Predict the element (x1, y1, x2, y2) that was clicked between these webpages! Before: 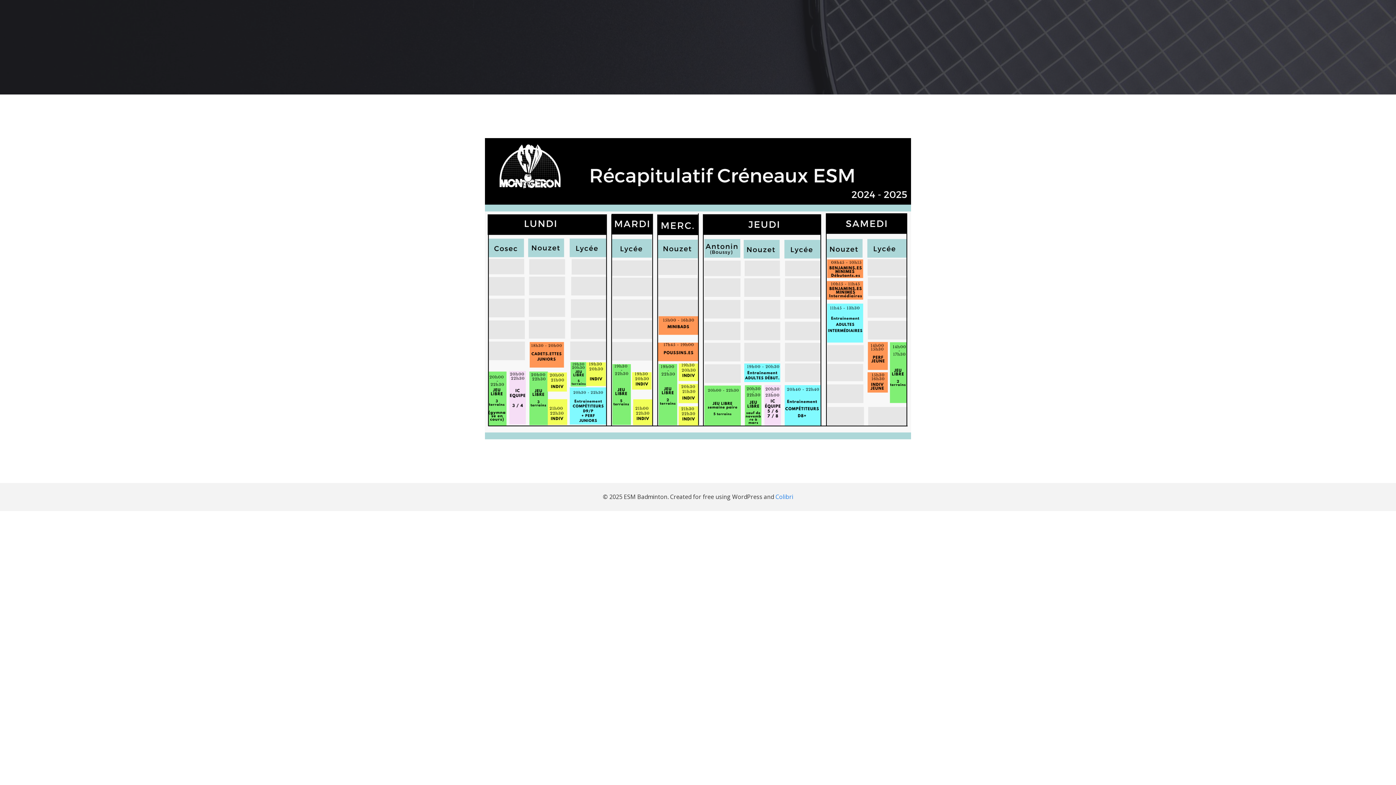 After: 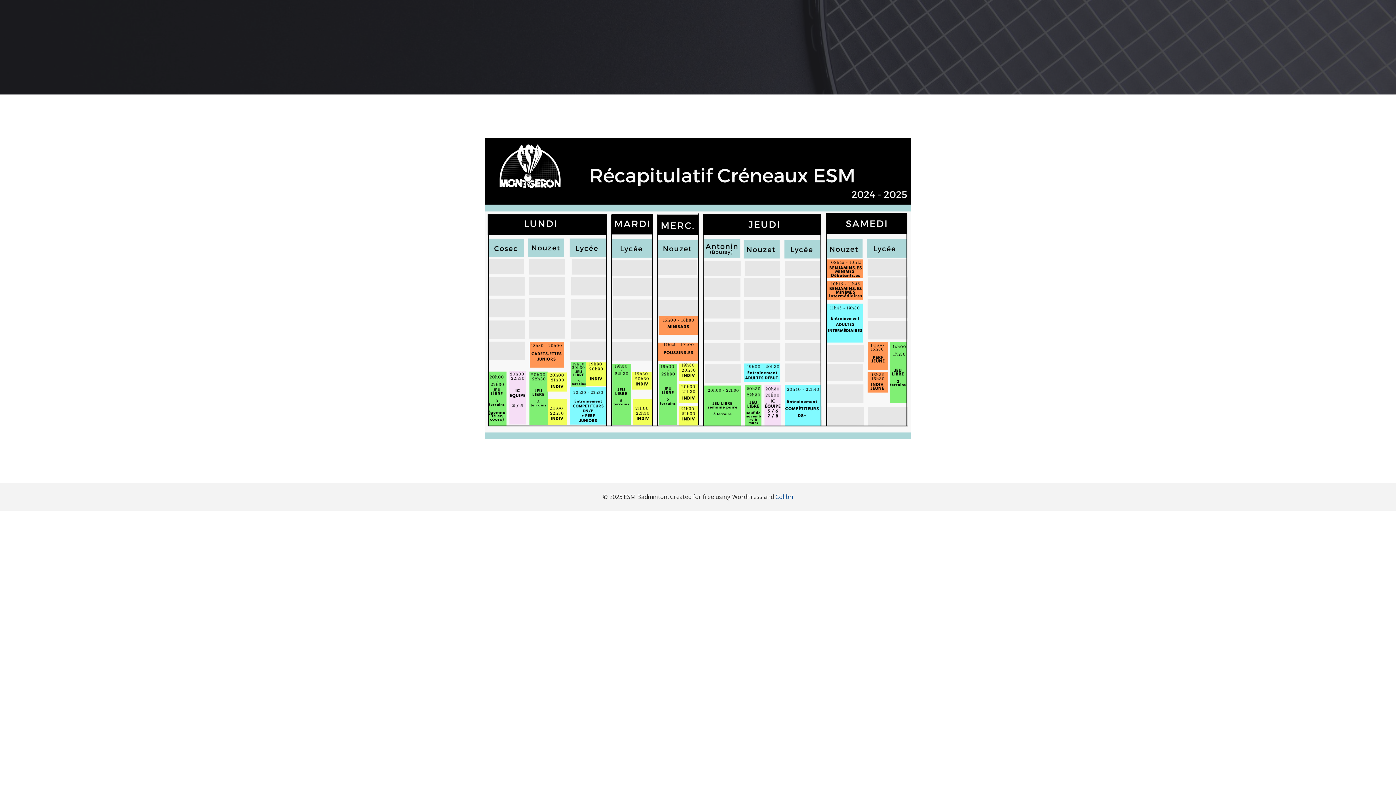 Action: label: Colibri bbox: (775, 492, 793, 500)